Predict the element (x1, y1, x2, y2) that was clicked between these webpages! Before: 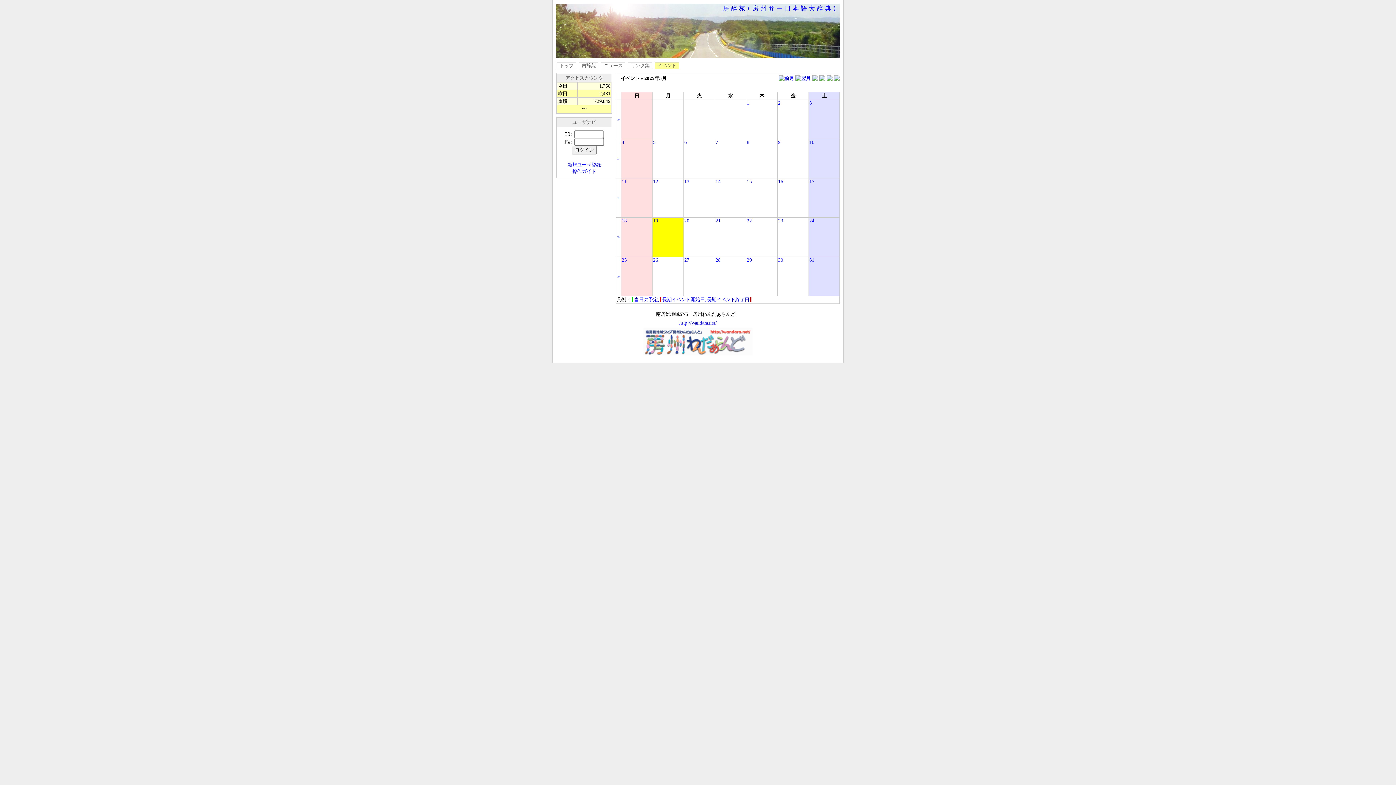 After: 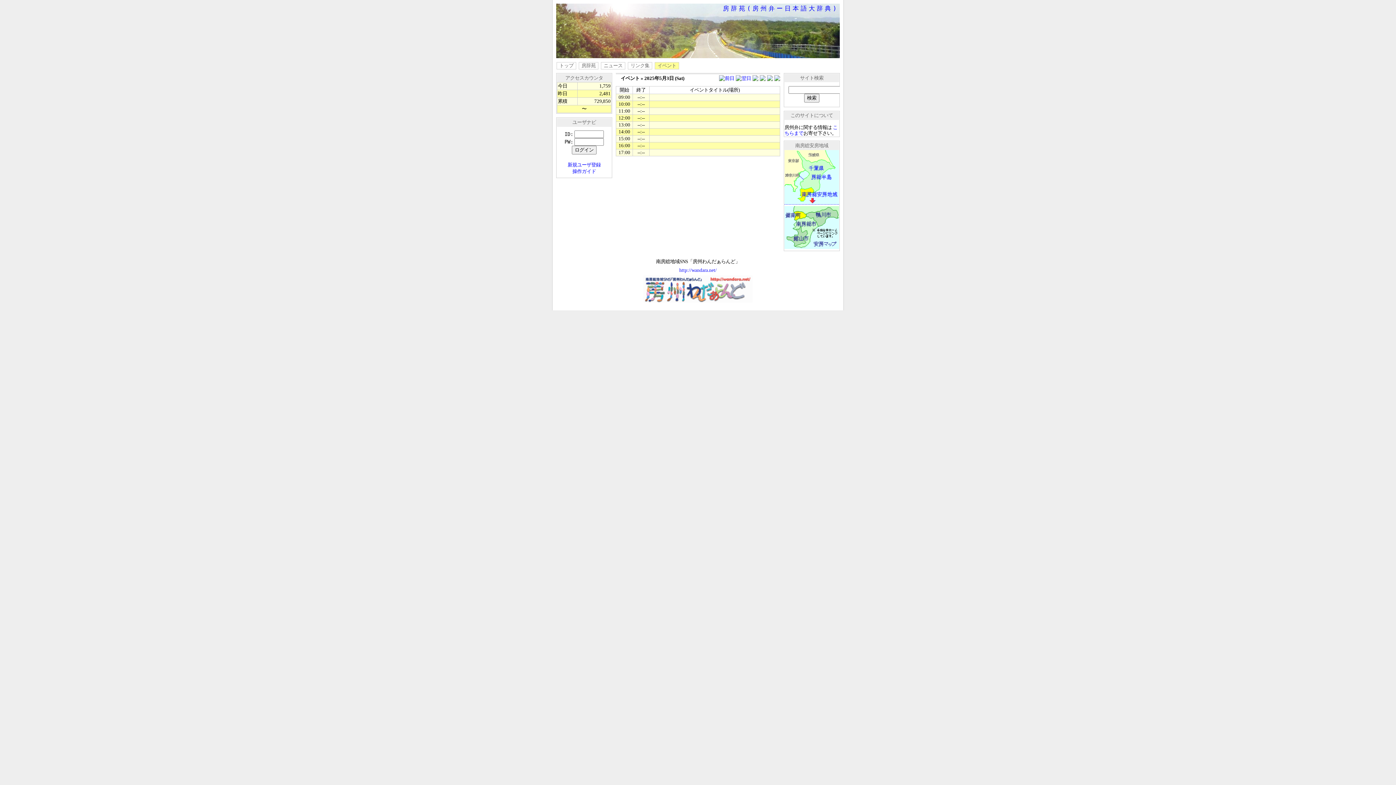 Action: bbox: (809, 100, 812, 105) label: 3